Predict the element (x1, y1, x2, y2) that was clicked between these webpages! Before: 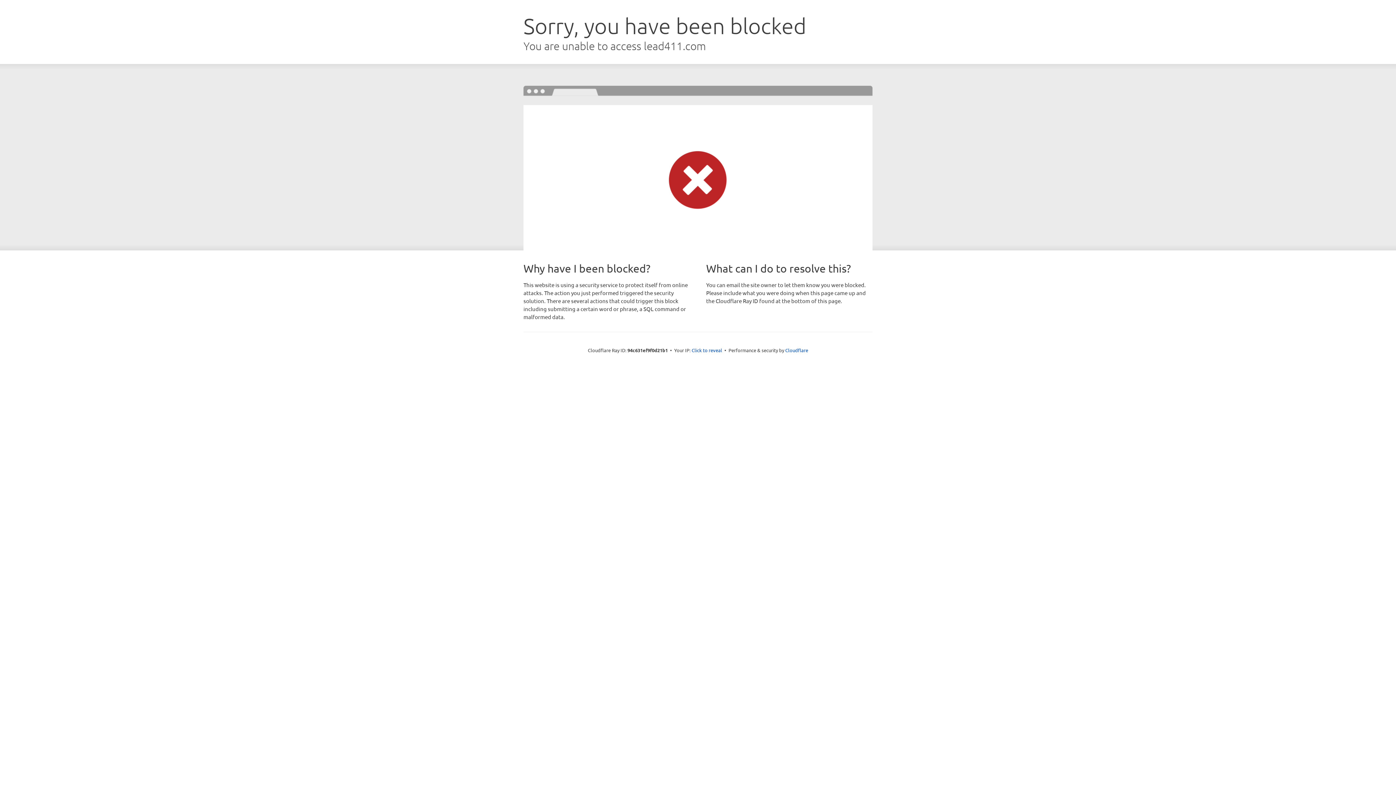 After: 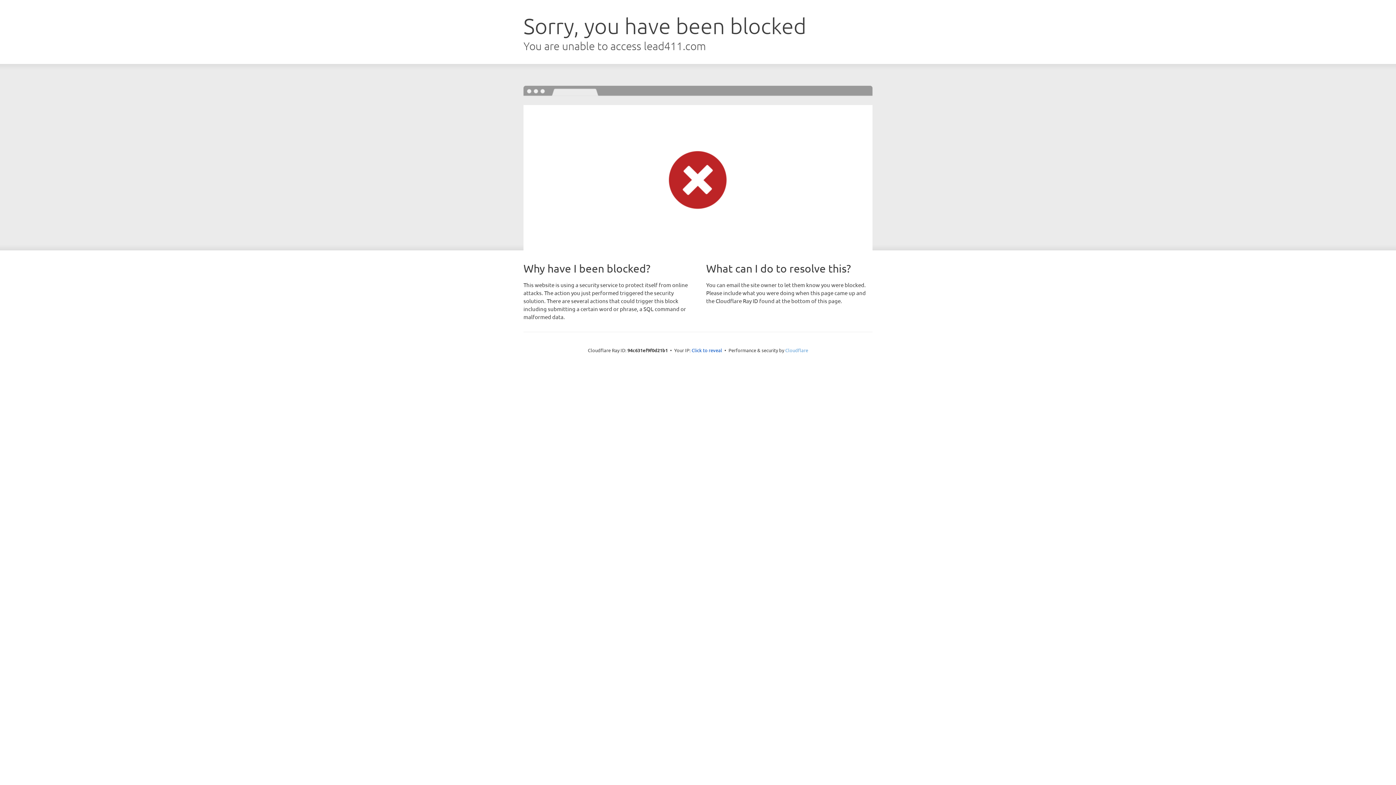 Action: label: Cloudflare bbox: (785, 347, 808, 353)